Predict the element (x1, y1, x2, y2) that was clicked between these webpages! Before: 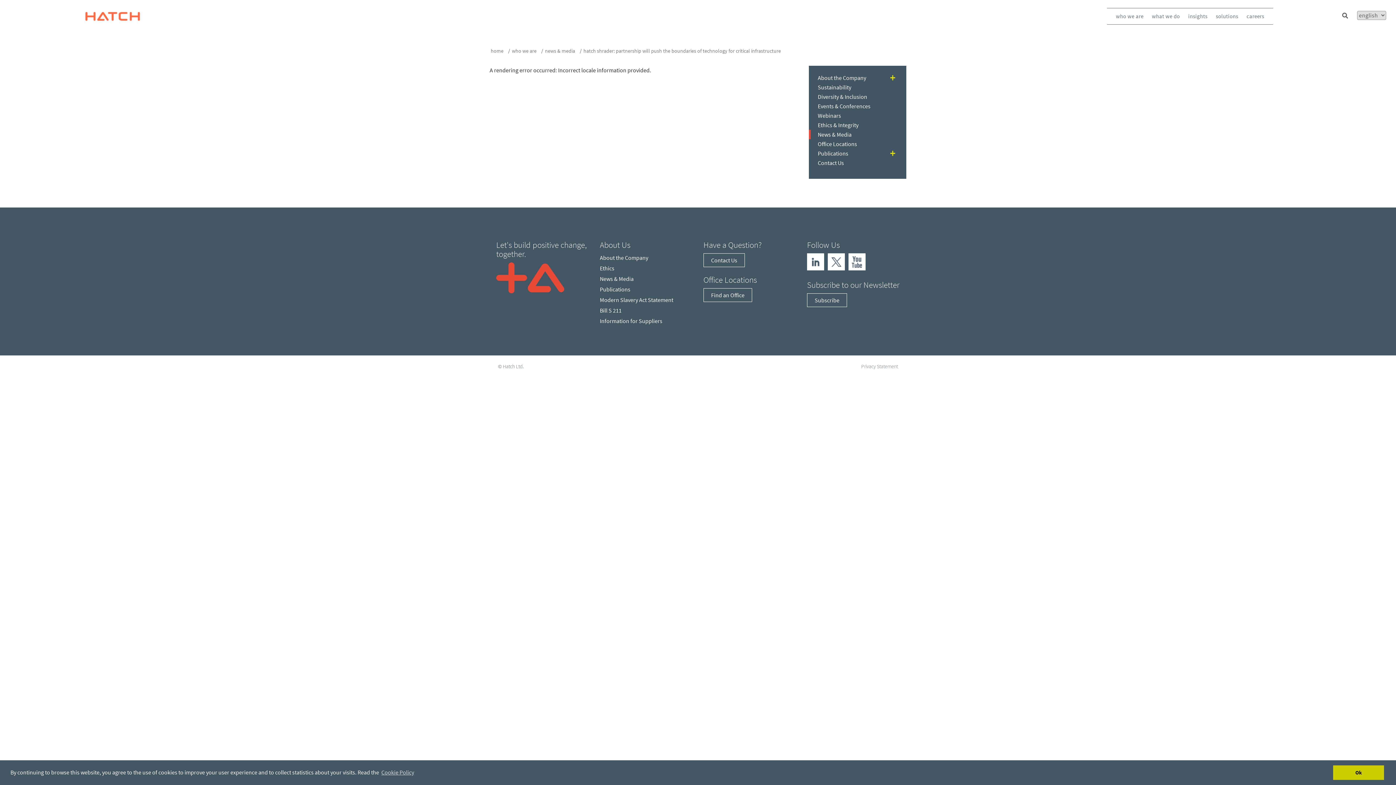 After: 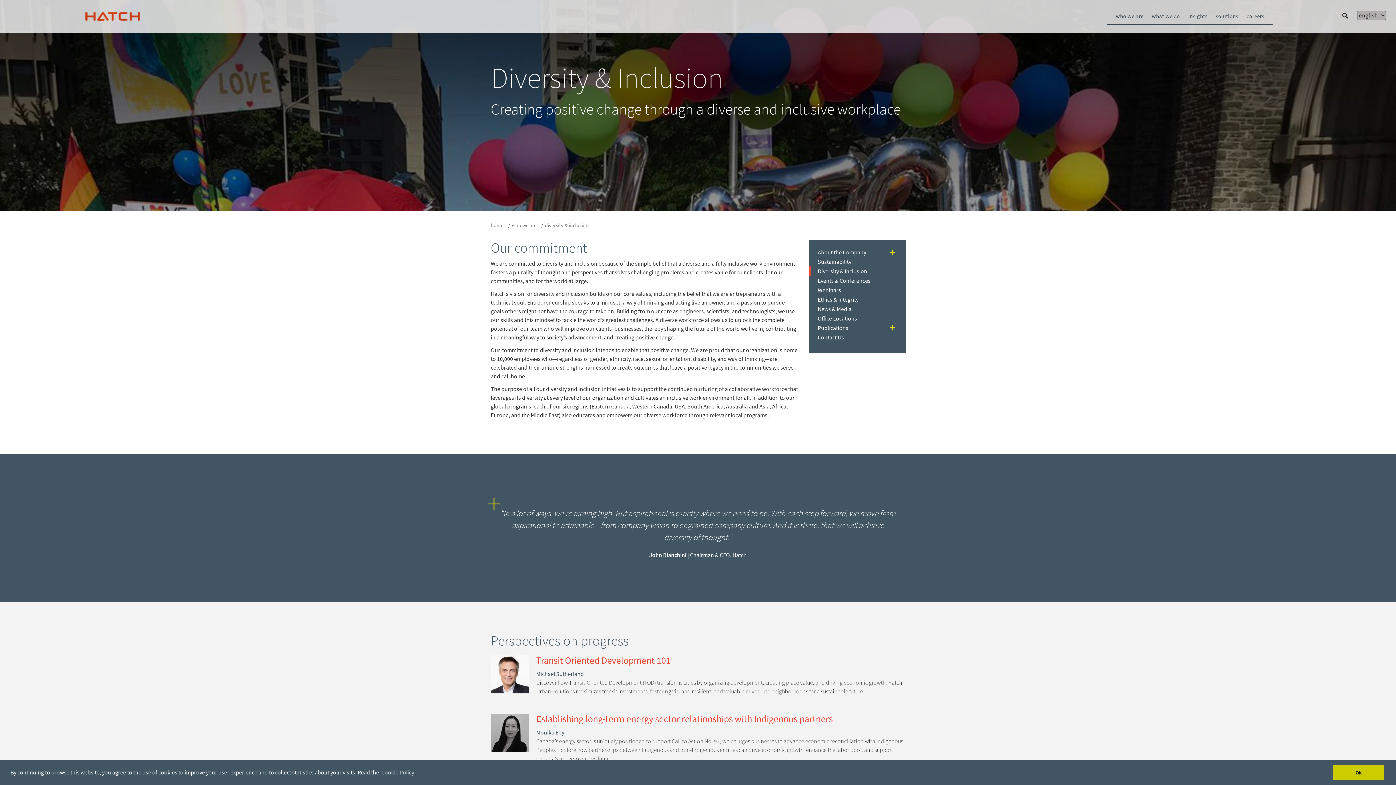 Action: bbox: (808, 92, 906, 101) label: Diversity & Inclusion